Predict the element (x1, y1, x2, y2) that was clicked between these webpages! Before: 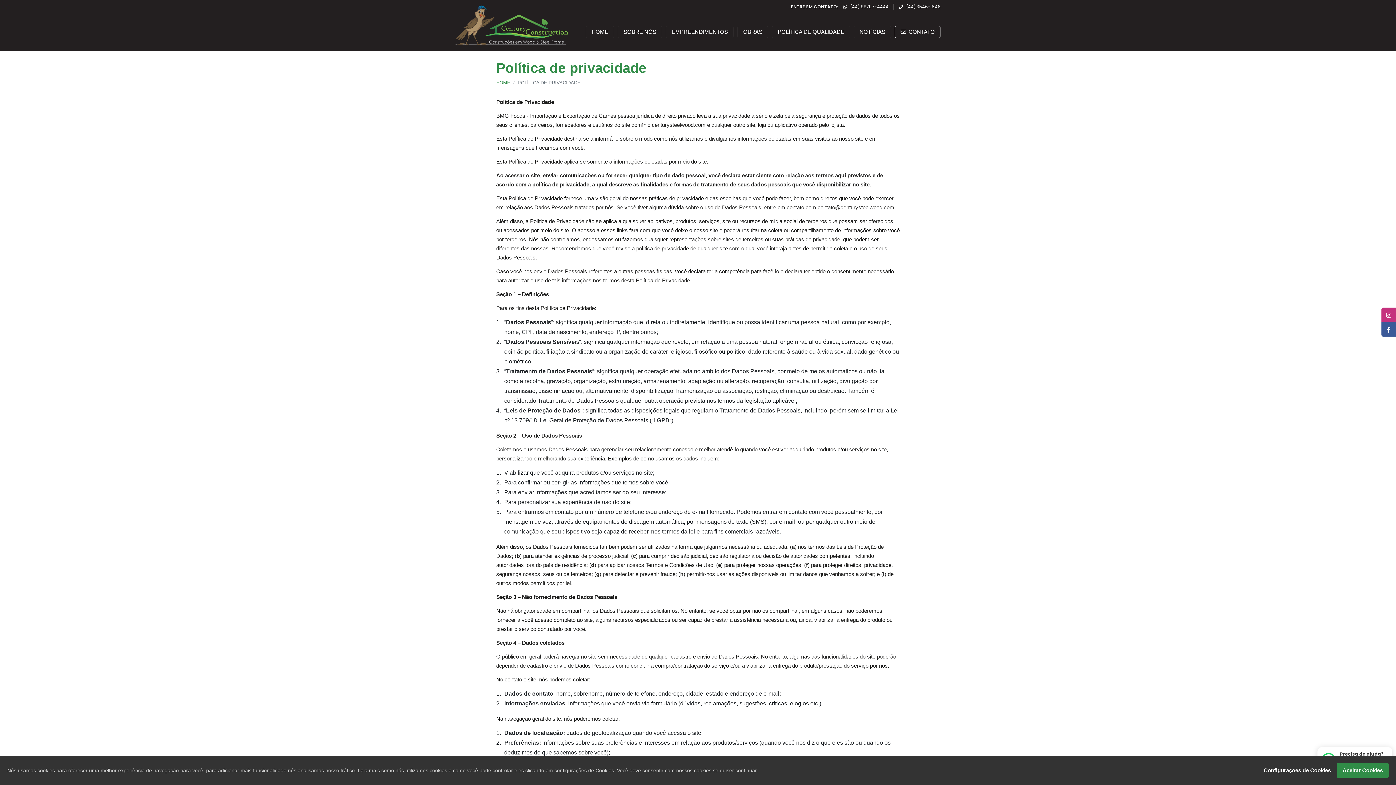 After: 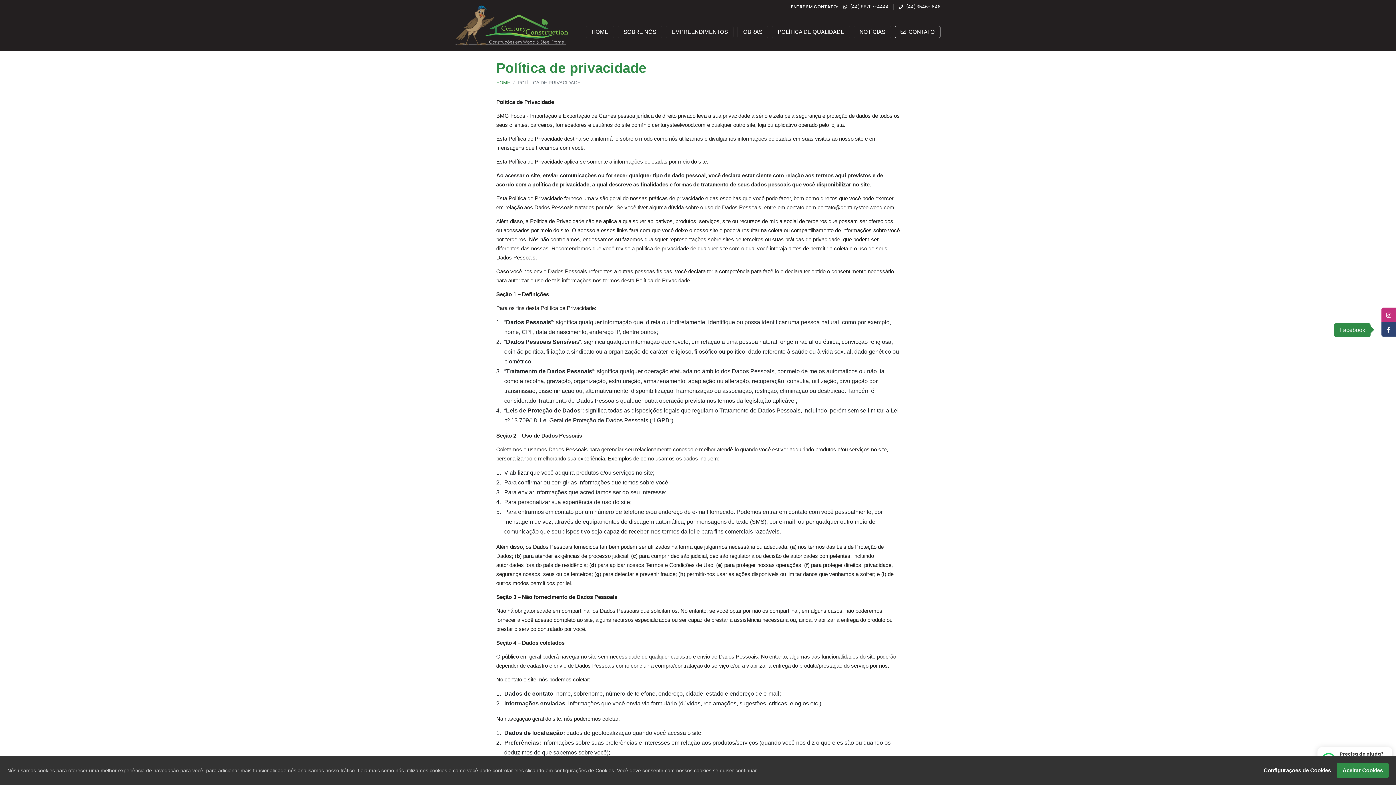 Action: label: Facebook bbox: (1381, 322, 1396, 336)